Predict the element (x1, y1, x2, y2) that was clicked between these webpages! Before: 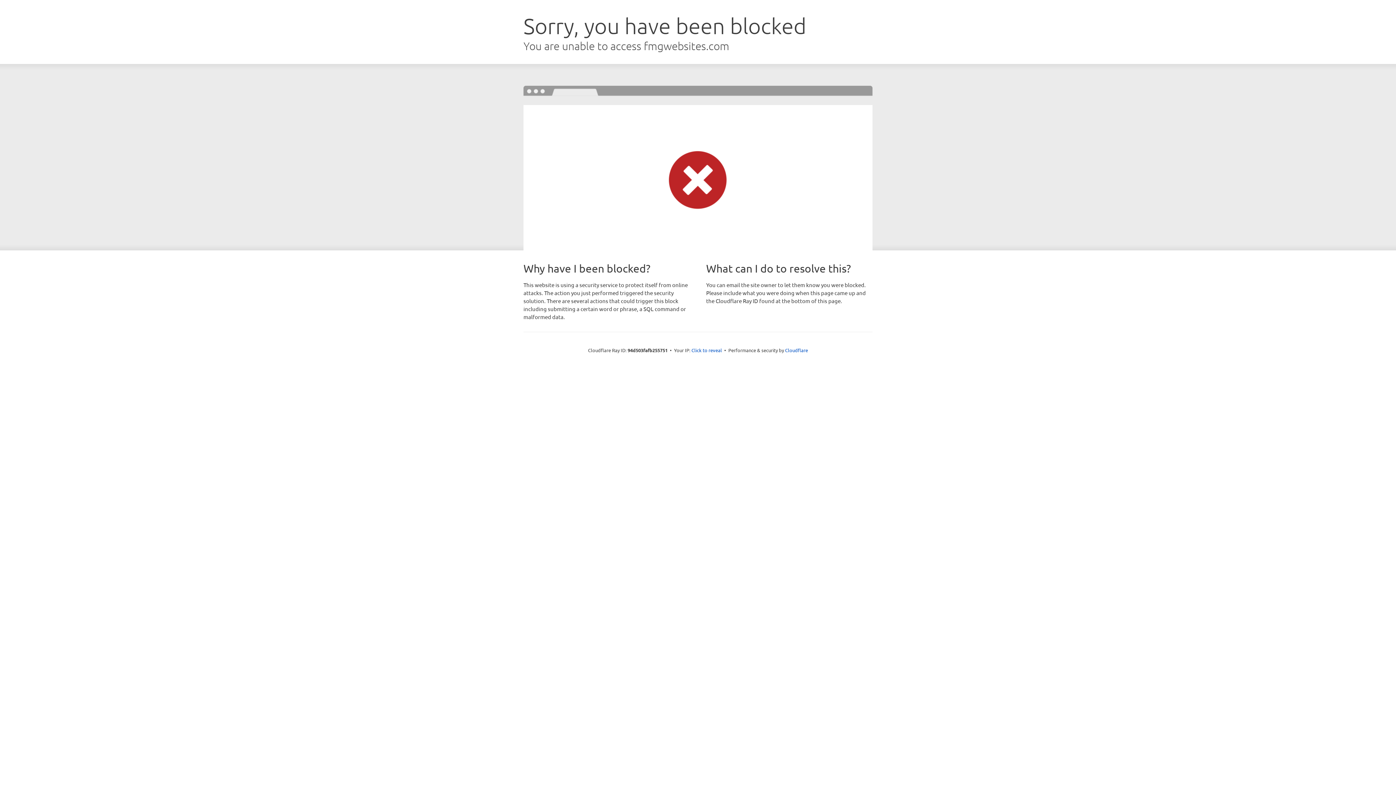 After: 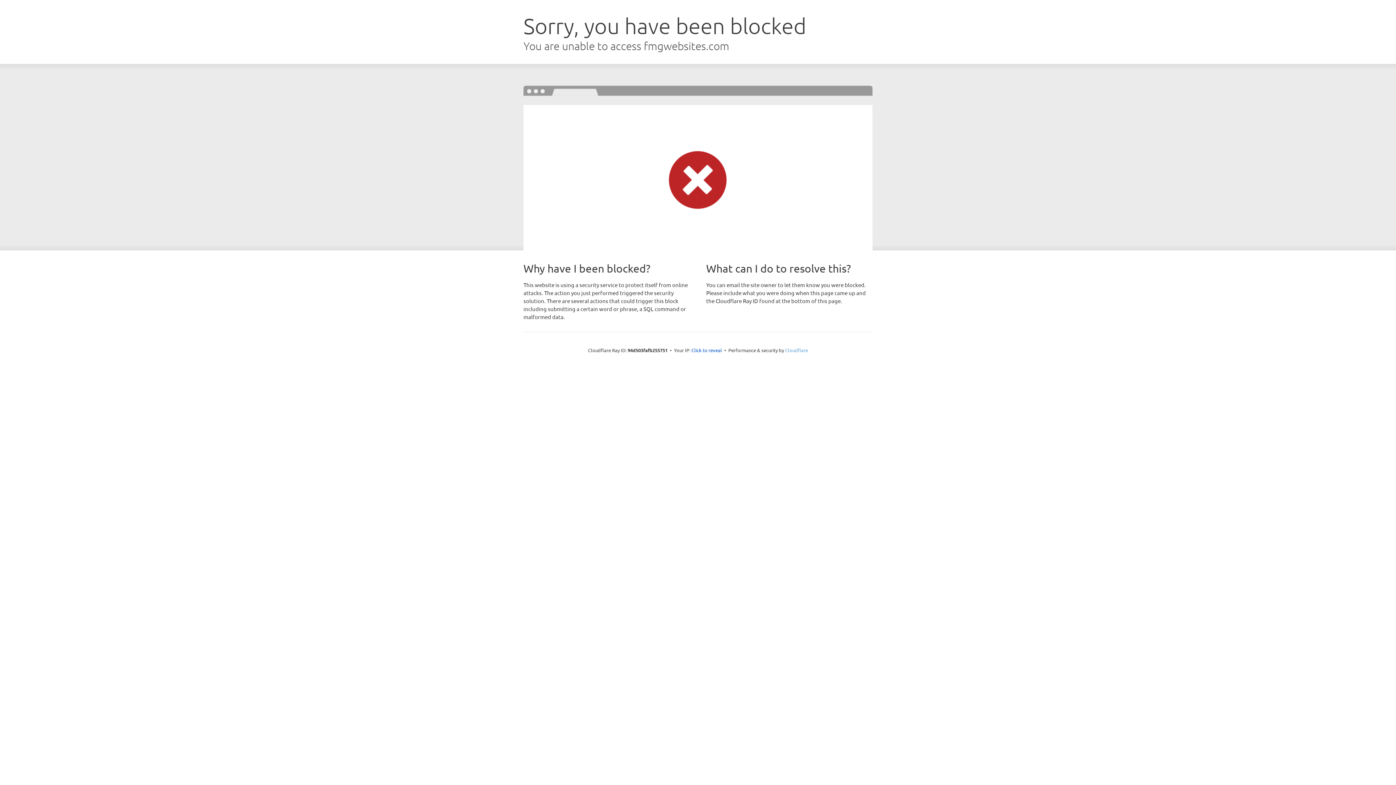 Action: label: Cloudflare bbox: (785, 347, 808, 353)